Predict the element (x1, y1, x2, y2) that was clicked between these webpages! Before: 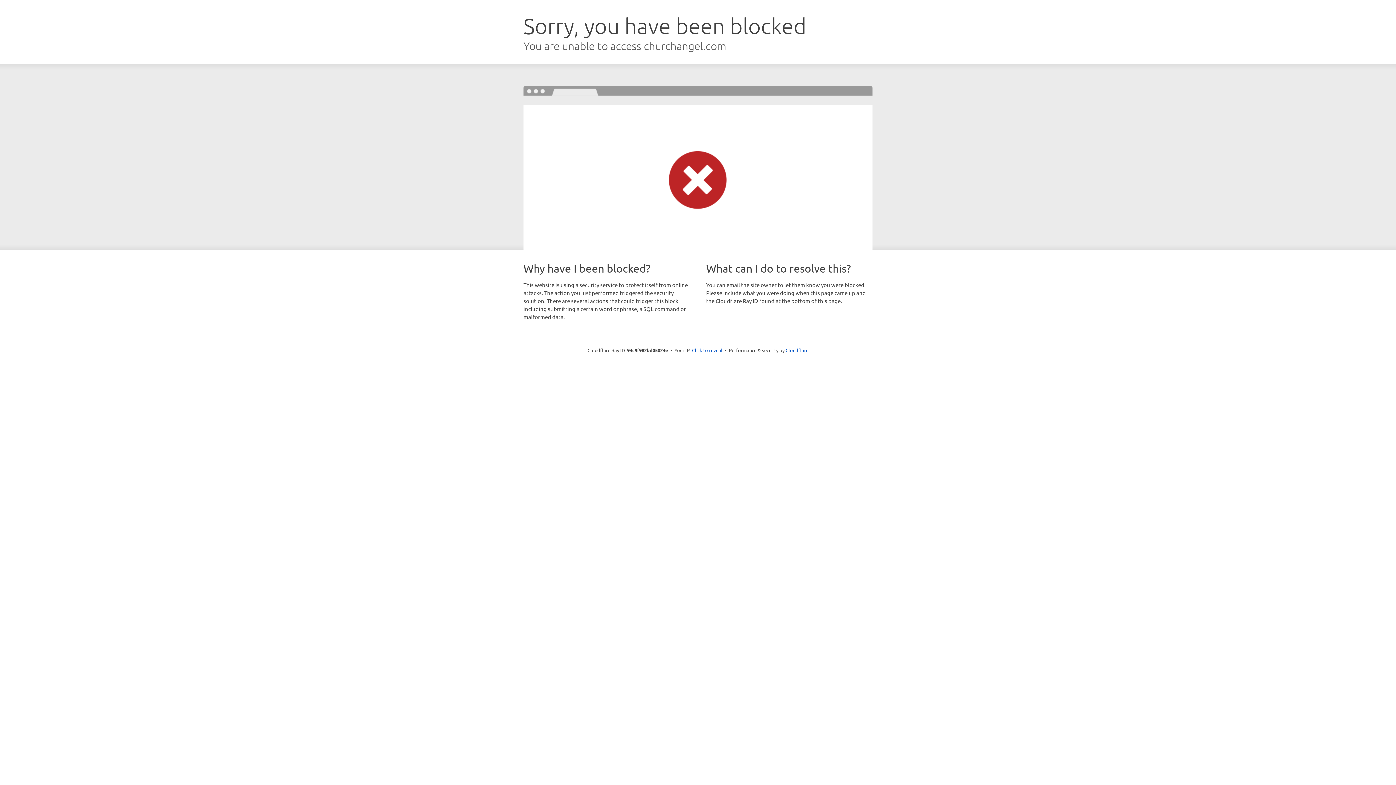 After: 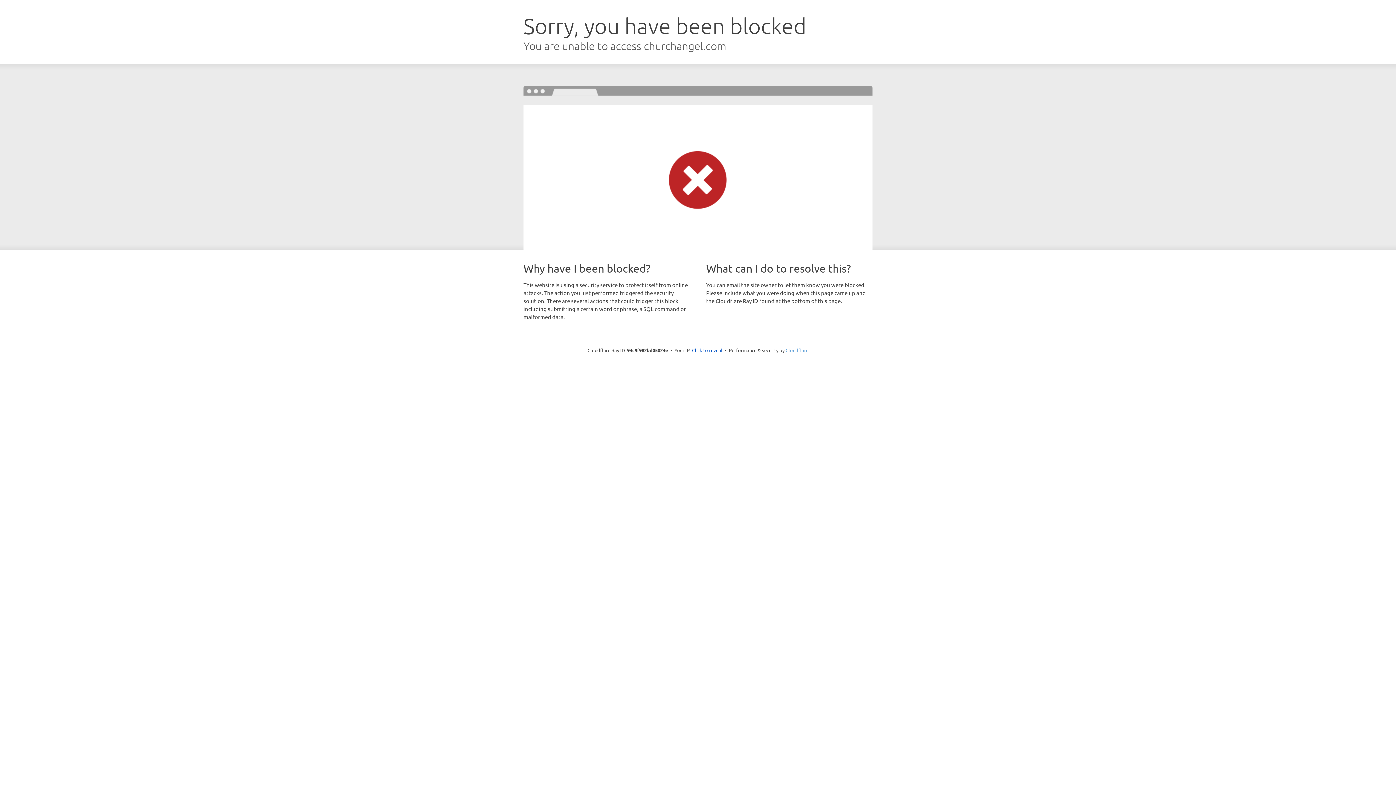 Action: label: Cloudflare bbox: (785, 347, 808, 353)